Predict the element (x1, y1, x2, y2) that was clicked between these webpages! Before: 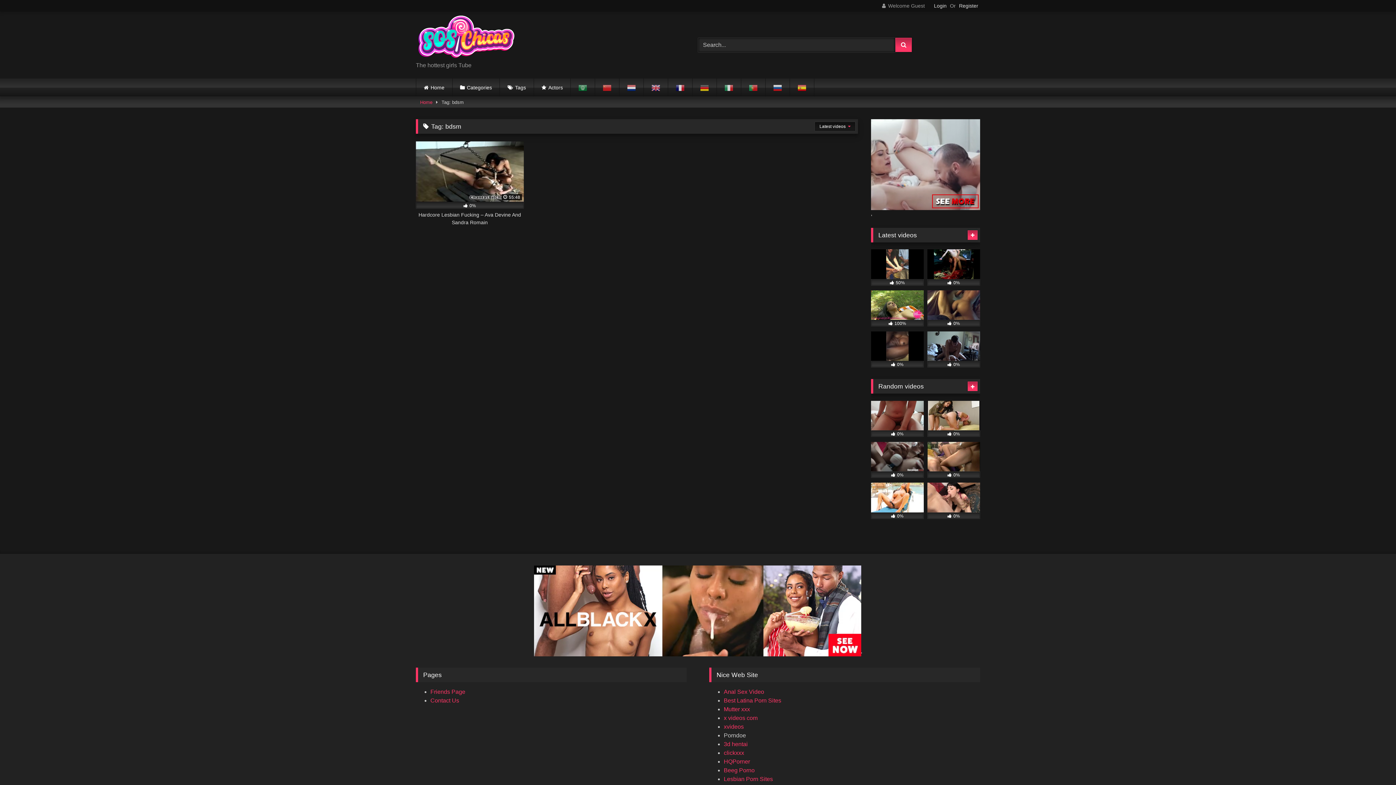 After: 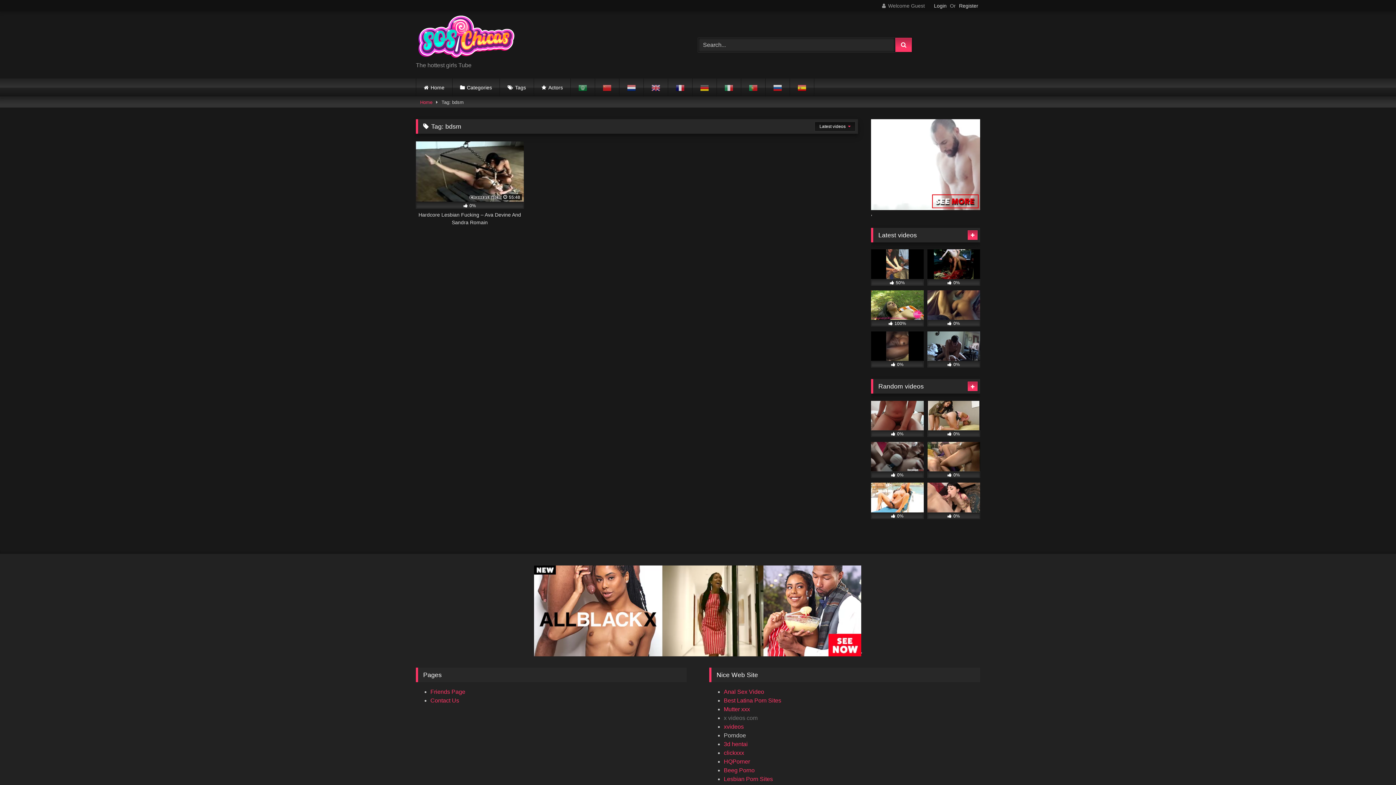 Action: label: x videos com bbox: (724, 715, 757, 721)